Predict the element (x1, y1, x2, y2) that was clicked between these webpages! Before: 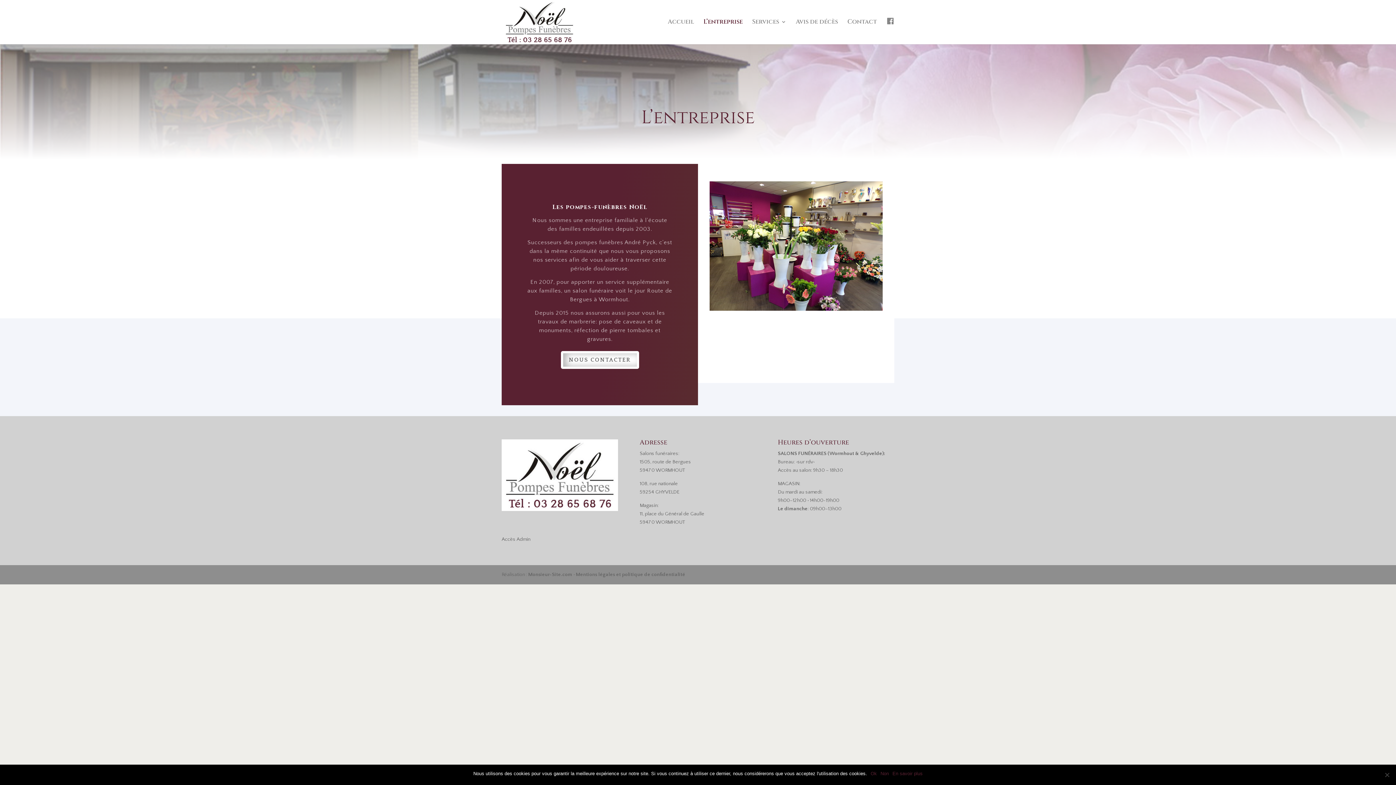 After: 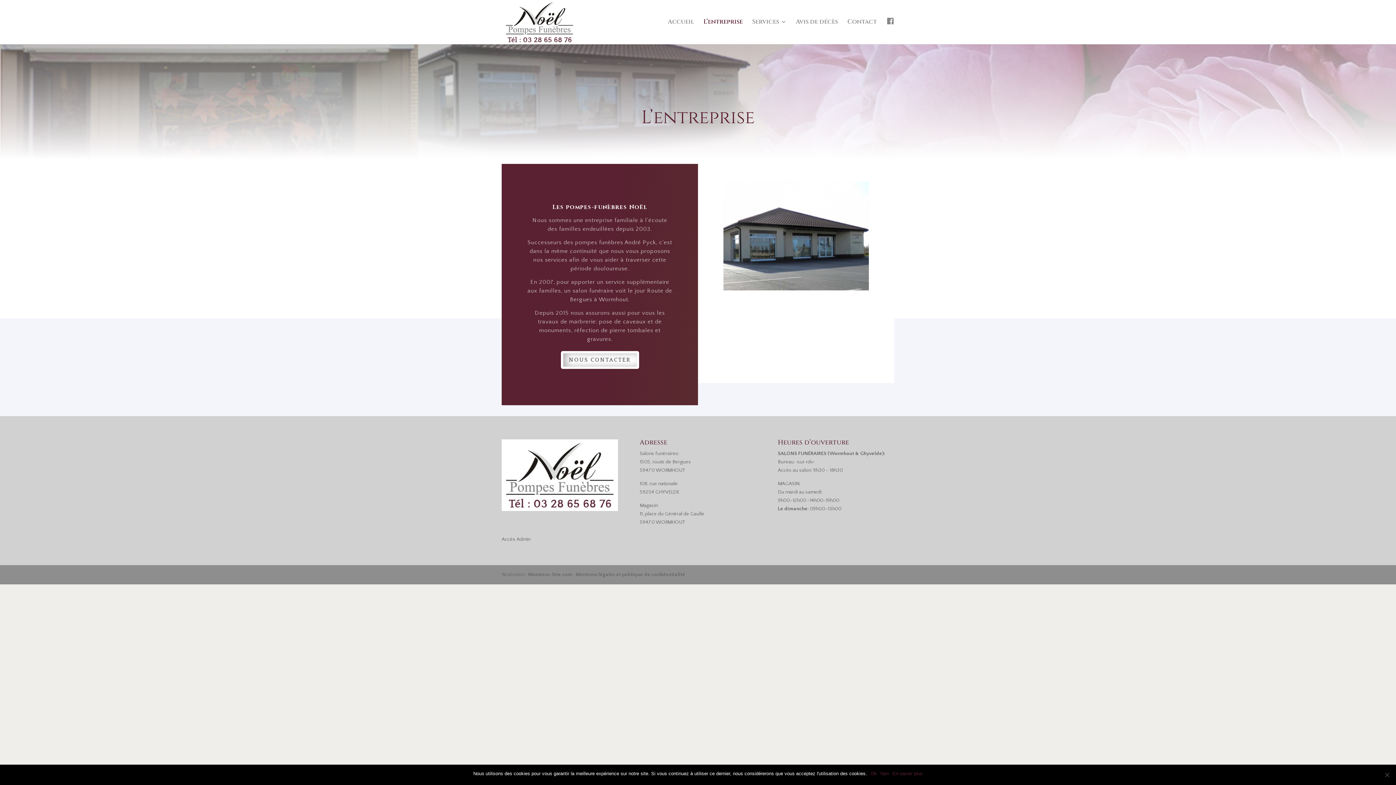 Action: label: 3 bbox: (798, 367, 800, 370)